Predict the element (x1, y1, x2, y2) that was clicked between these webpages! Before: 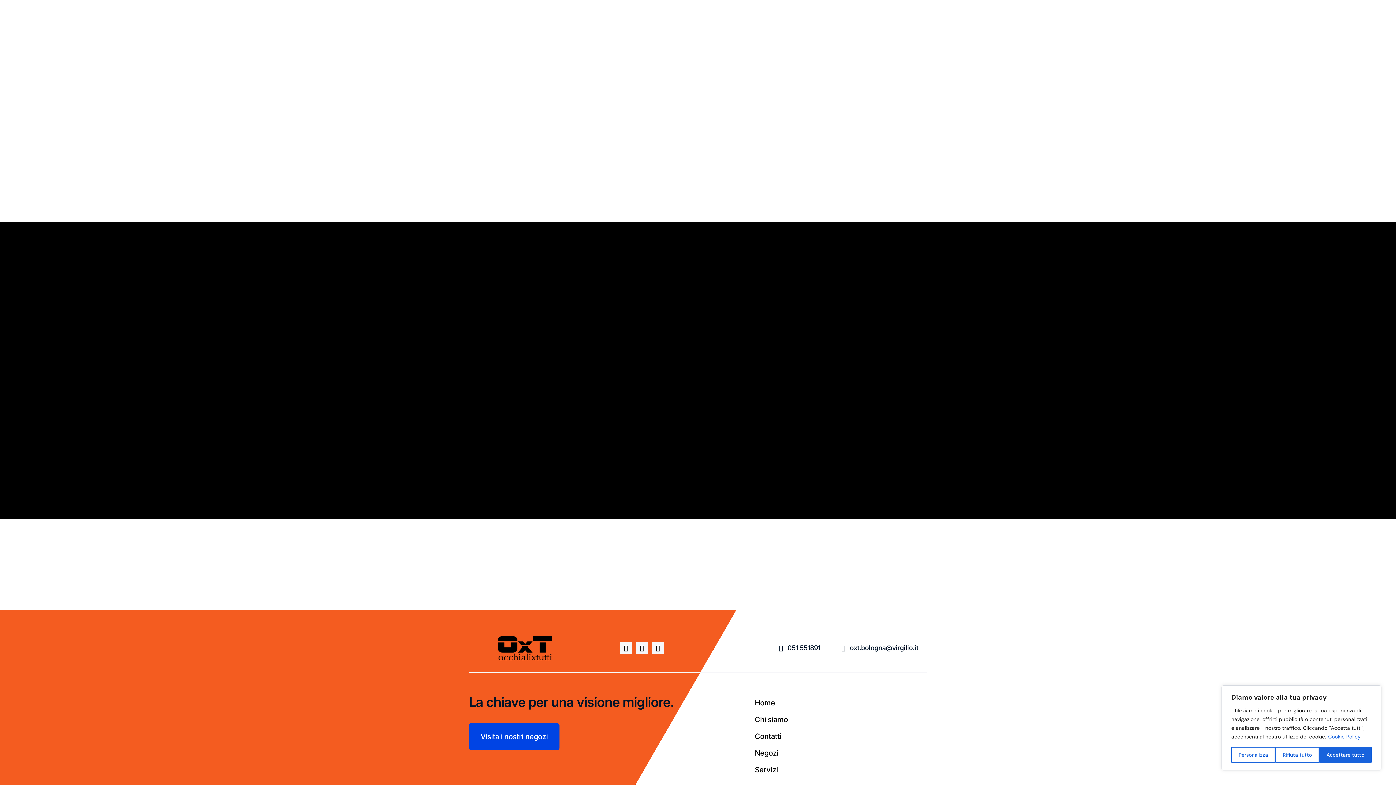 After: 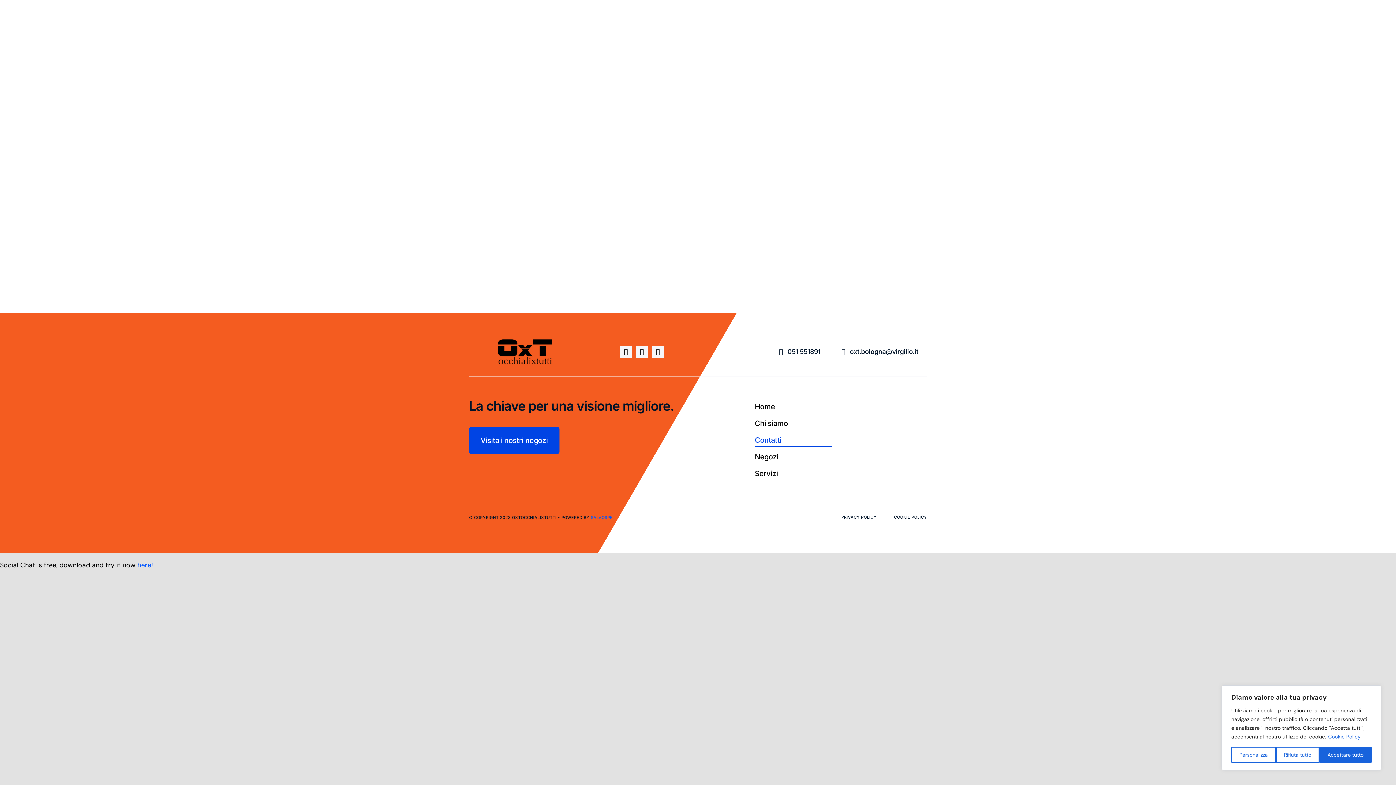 Action: label: Contatti bbox: (754, 730, 831, 743)